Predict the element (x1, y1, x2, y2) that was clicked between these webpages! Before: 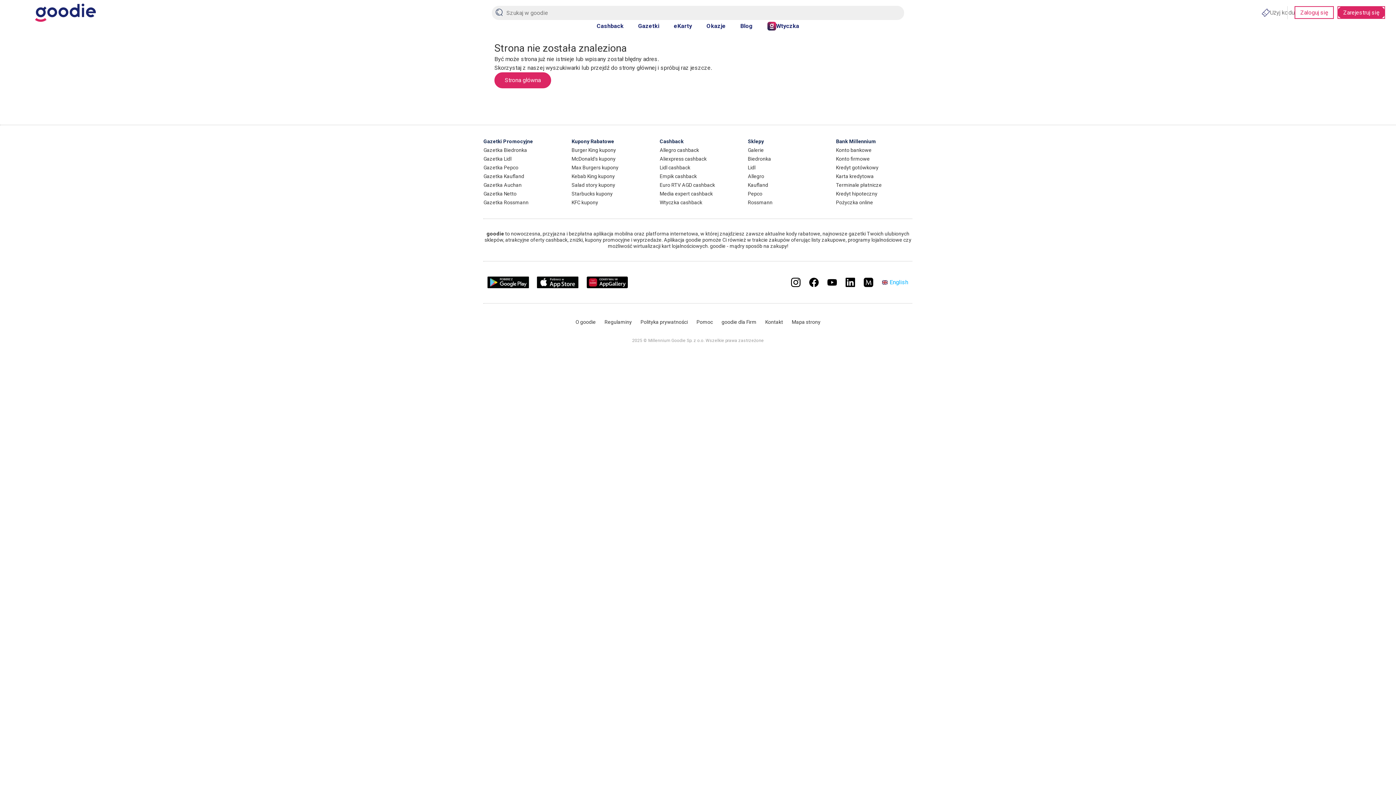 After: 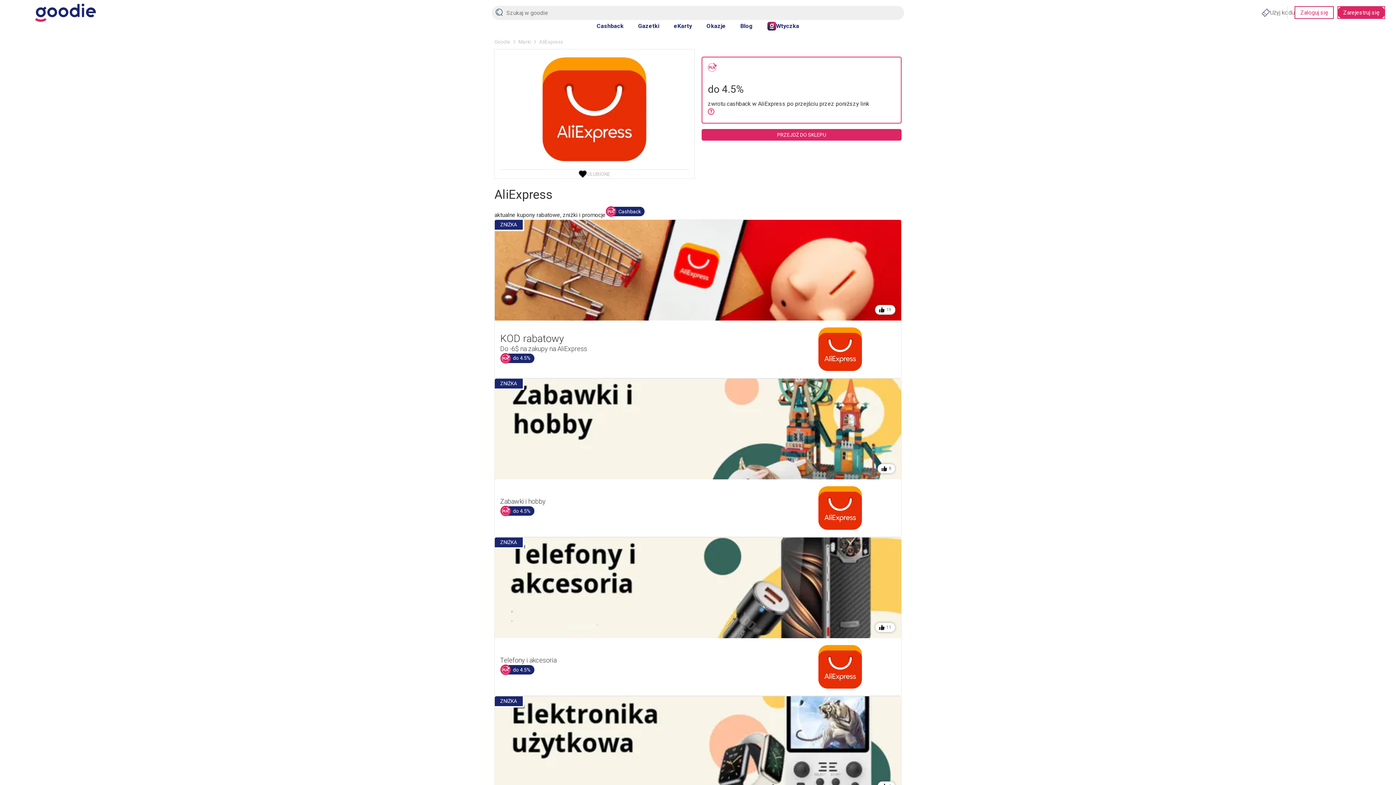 Action: label: Aliexpress cashback bbox: (659, 152, 706, 165)